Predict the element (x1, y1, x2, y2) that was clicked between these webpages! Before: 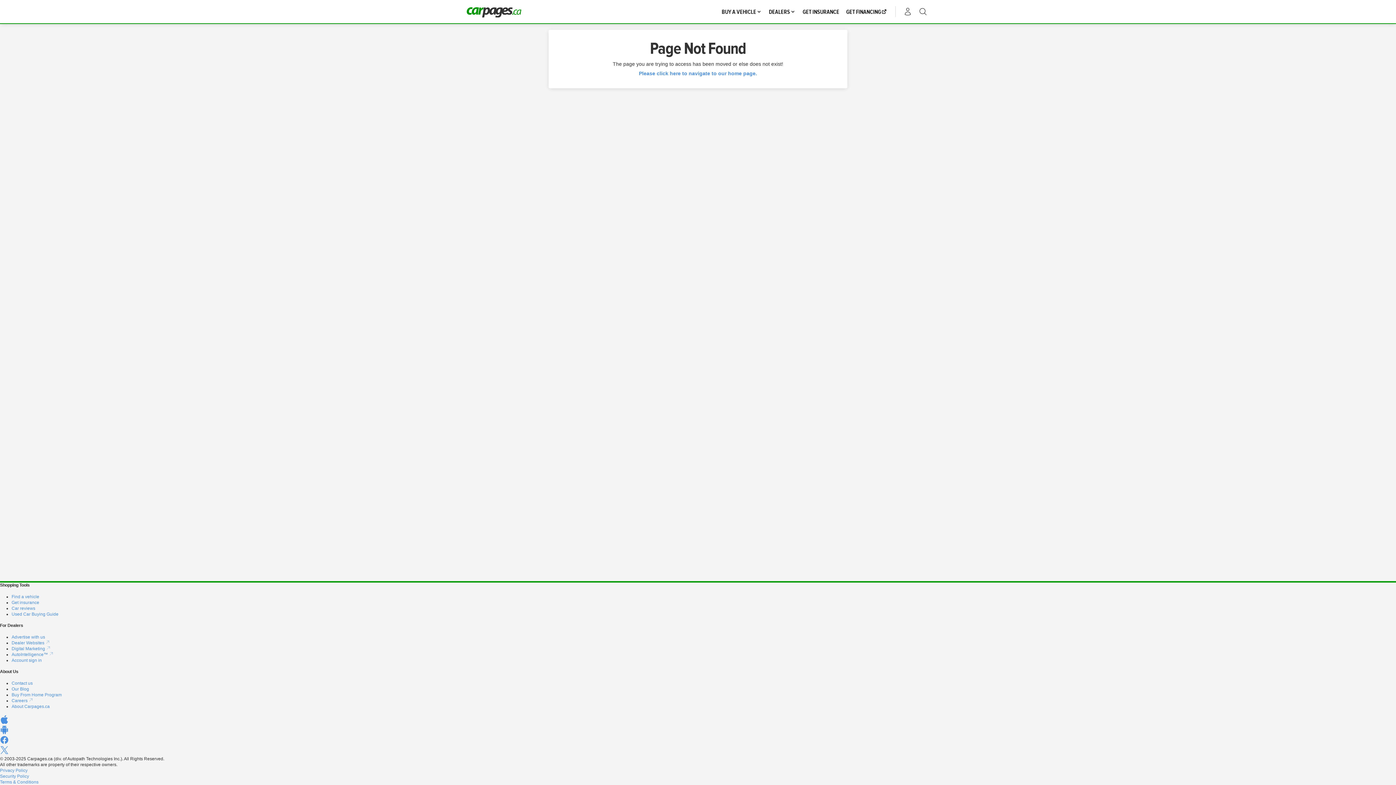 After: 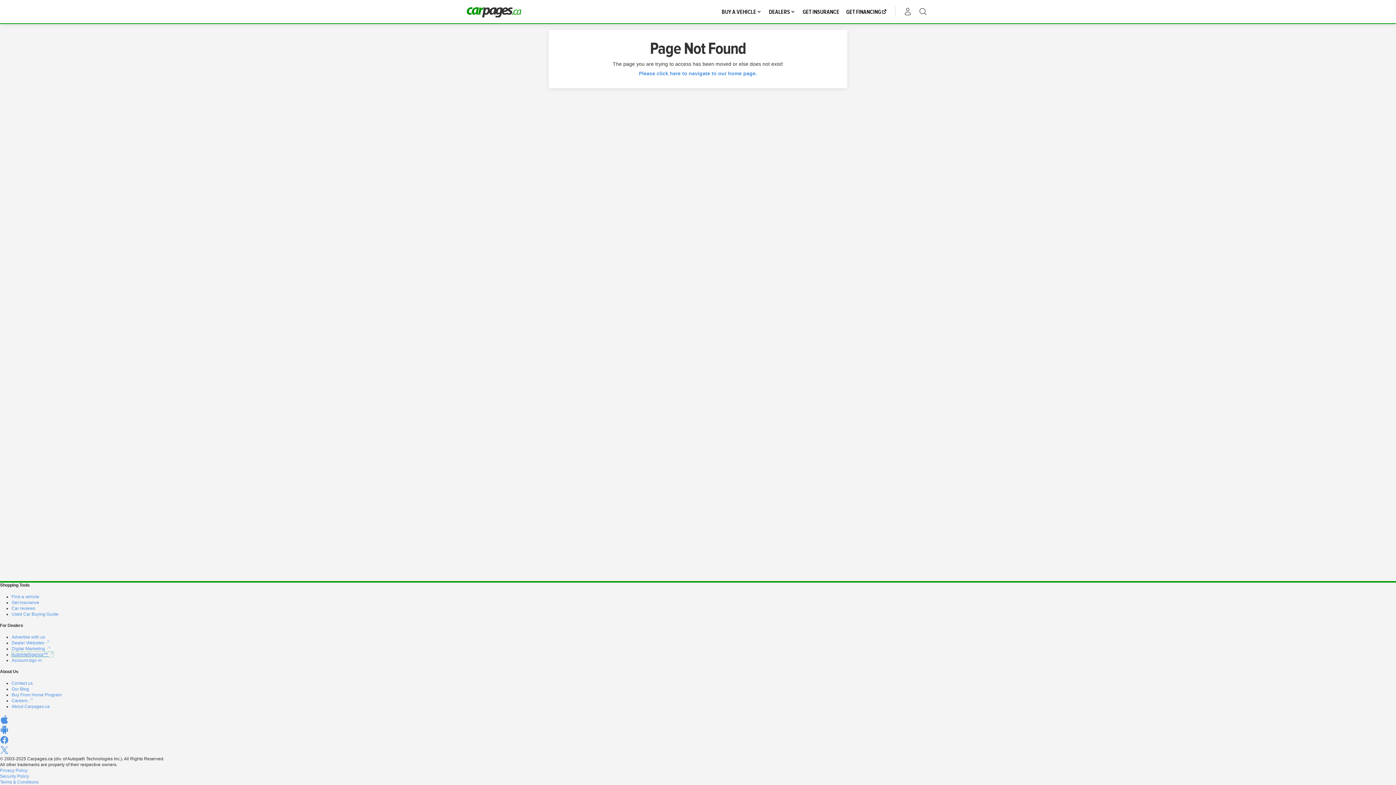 Action: label: AutoIntelligence™  bbox: (11, 652, 53, 657)